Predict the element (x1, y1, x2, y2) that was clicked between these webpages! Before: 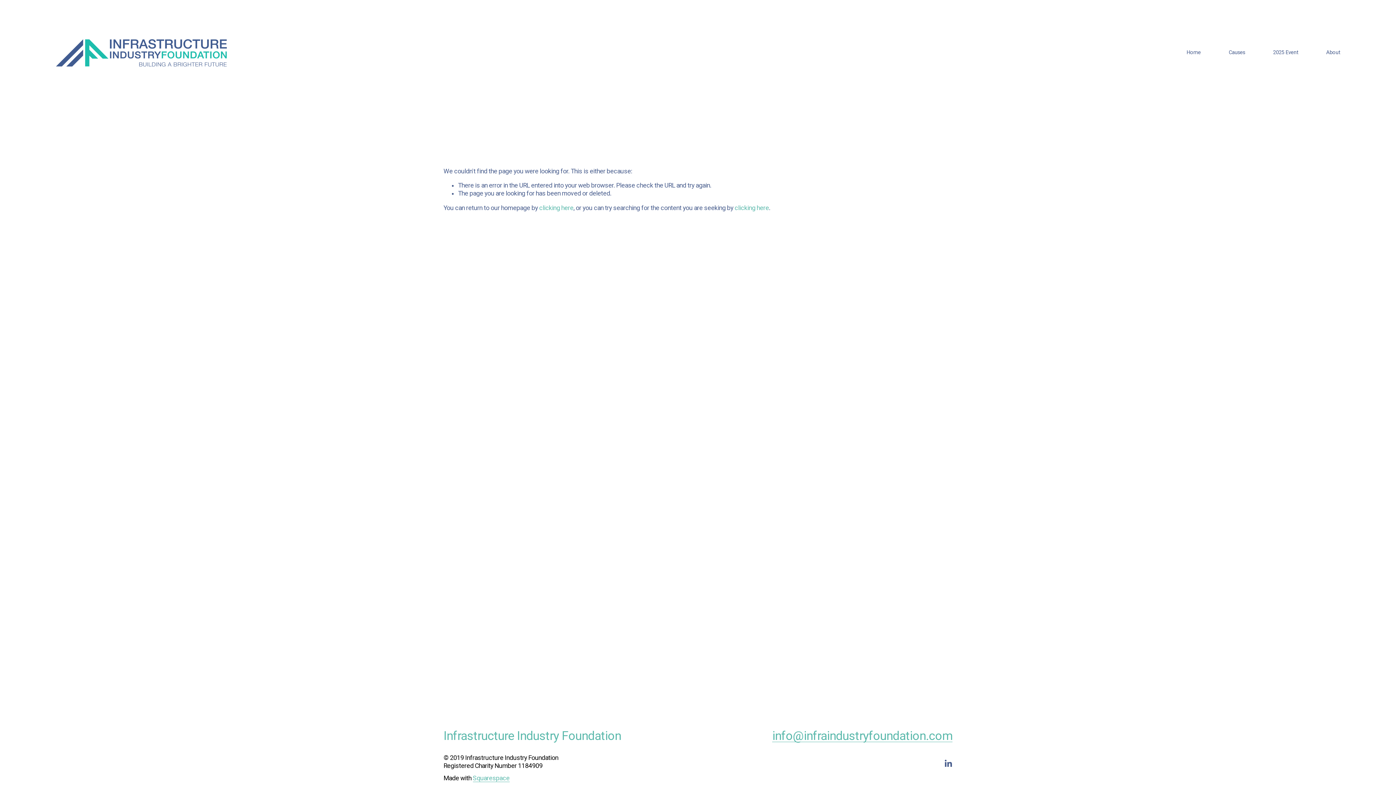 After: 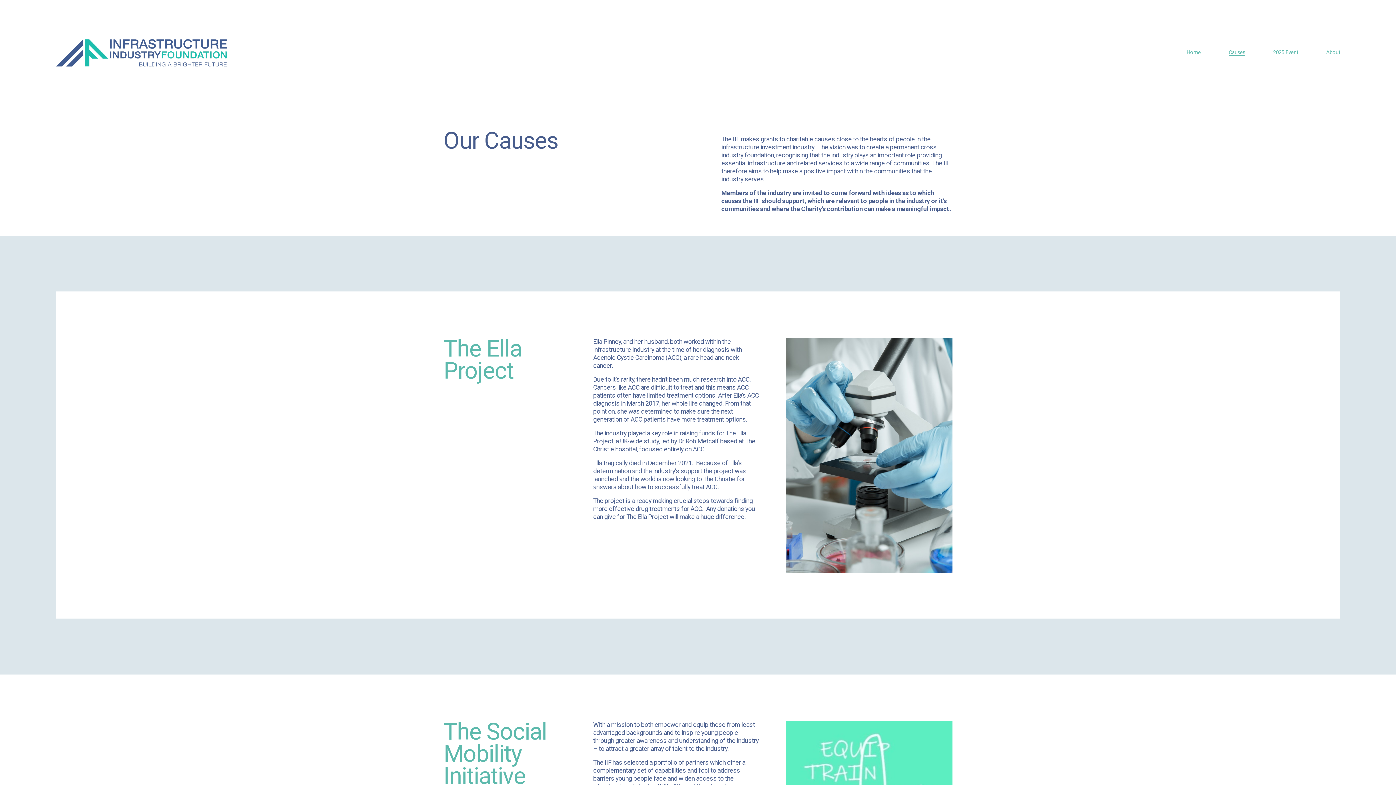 Action: bbox: (1229, 48, 1245, 56) label: Causes